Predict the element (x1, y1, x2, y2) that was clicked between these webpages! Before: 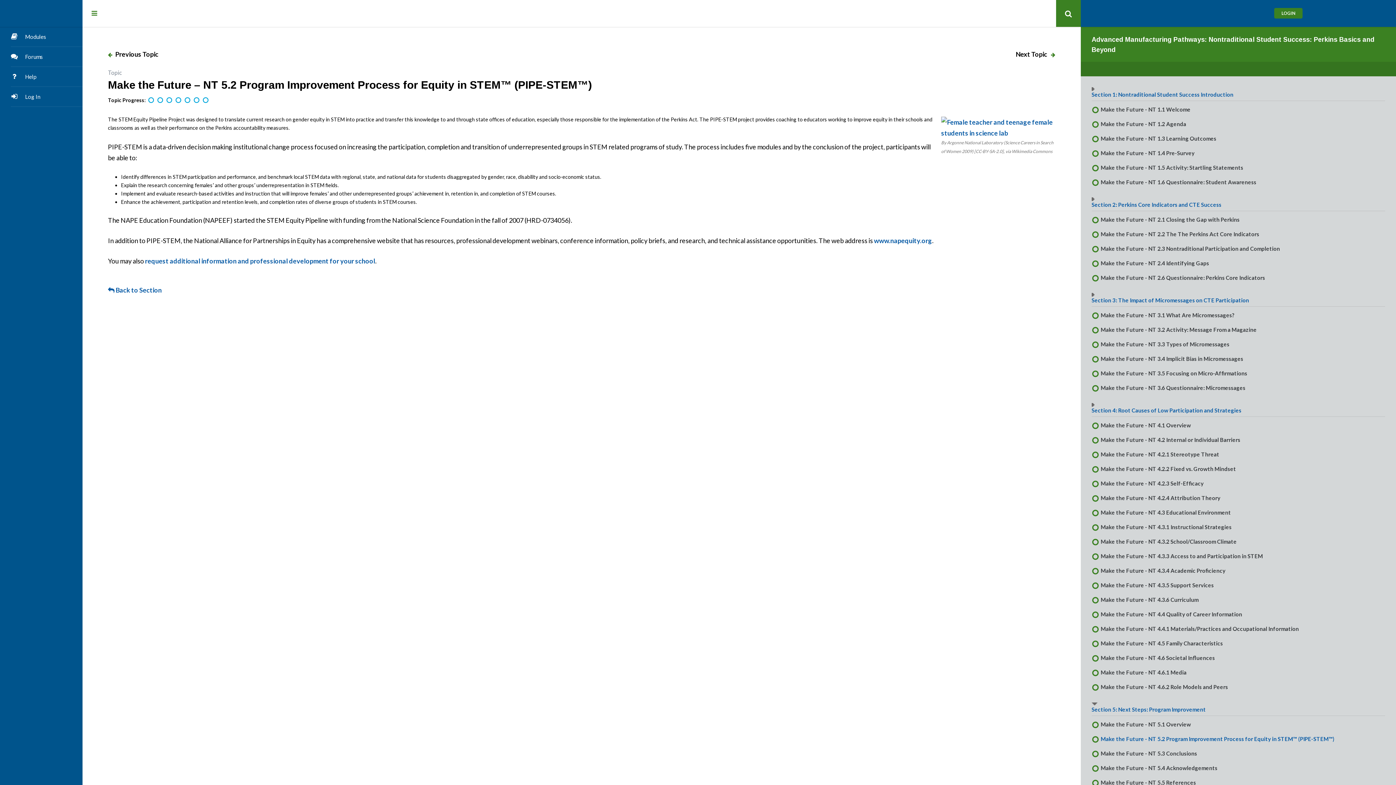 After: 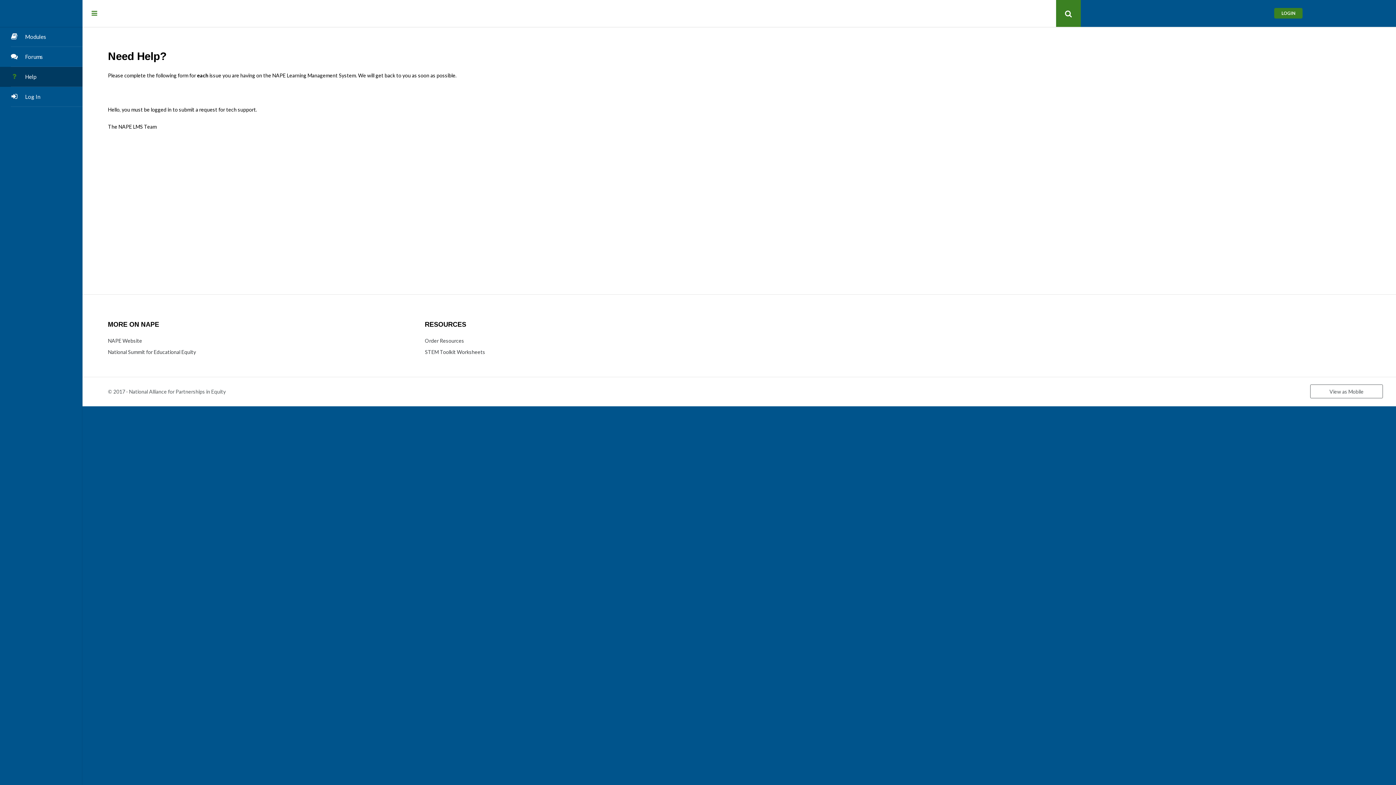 Action: bbox: (0, 66, 82, 86) label: Help